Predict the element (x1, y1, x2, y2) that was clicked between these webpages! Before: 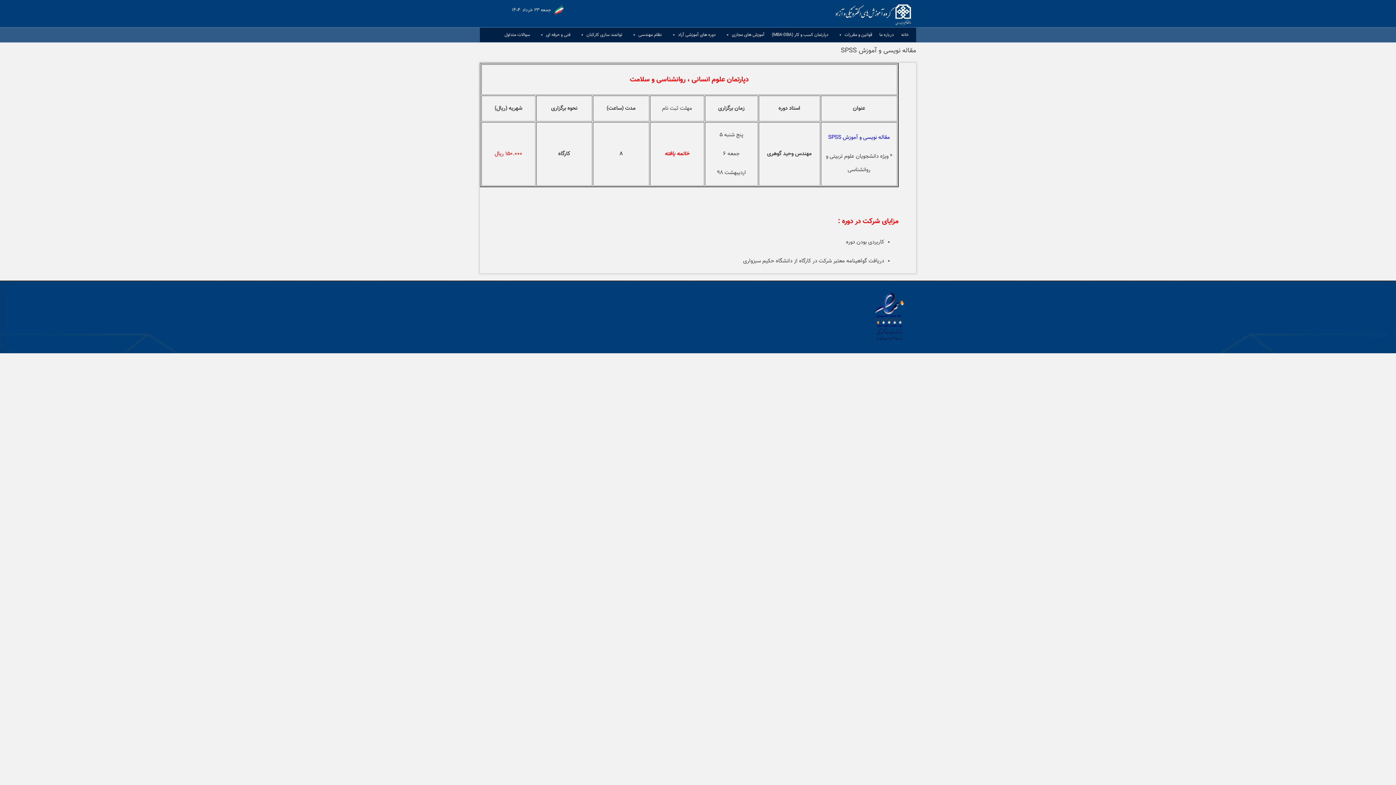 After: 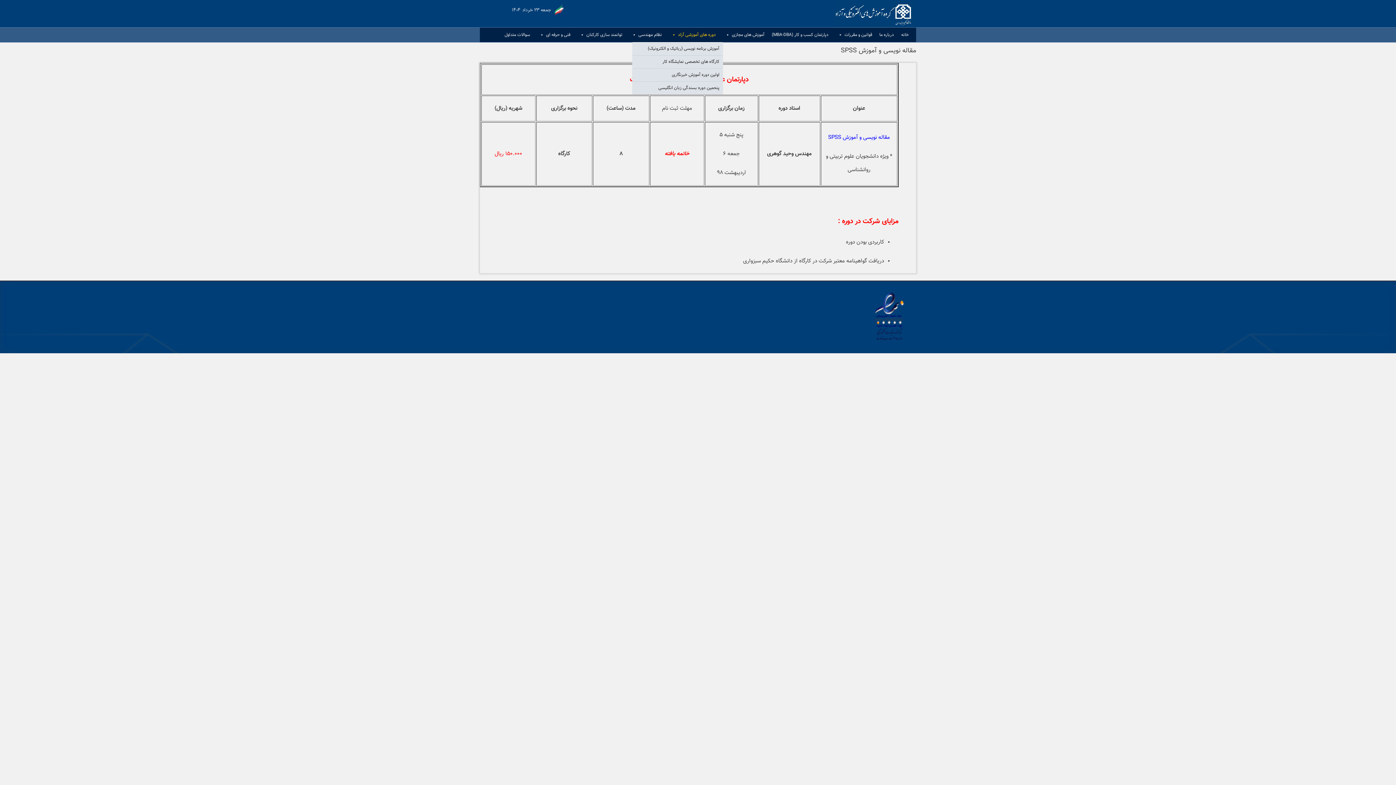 Action: bbox: (669, 27, 723, 42) label: دوره های آموزشی آزاد